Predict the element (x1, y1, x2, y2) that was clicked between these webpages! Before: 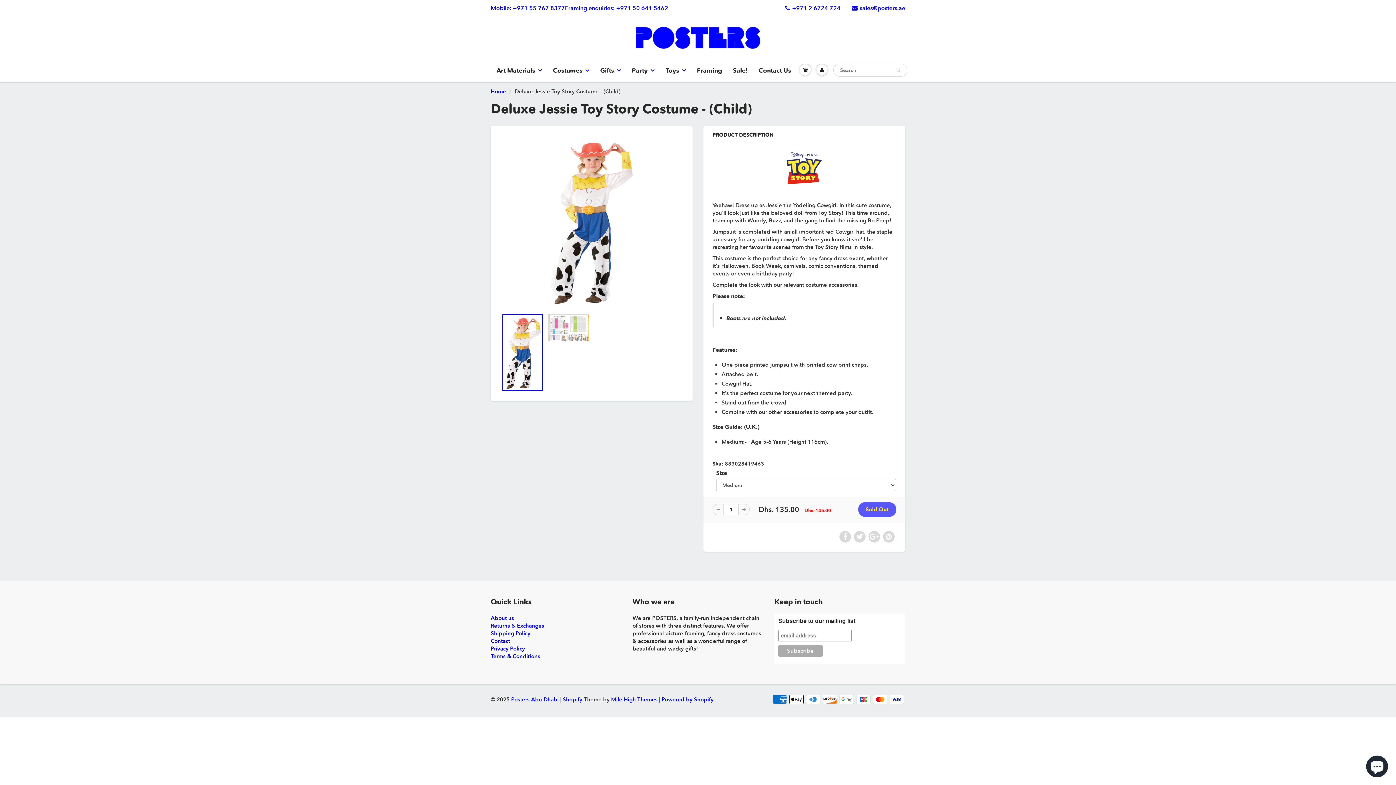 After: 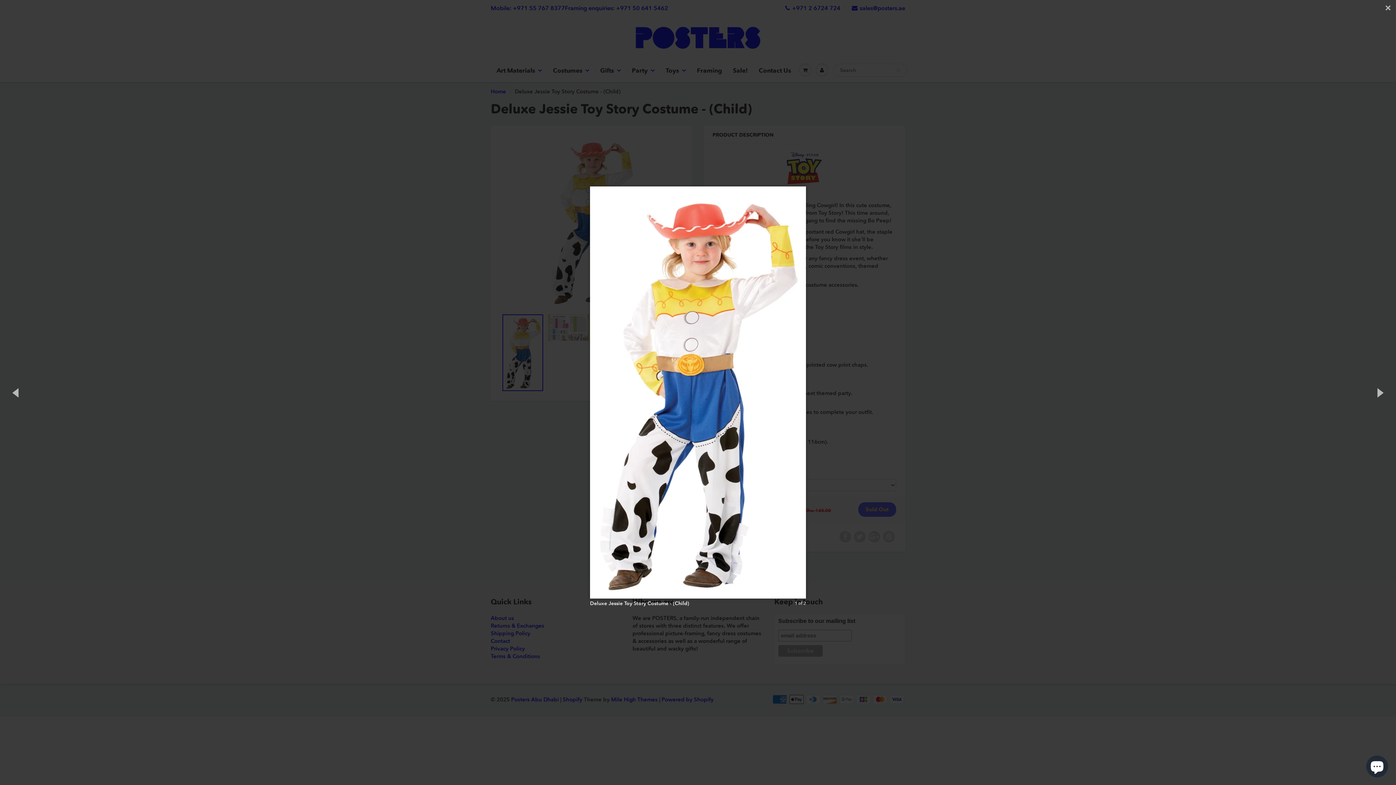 Action: bbox: (500, 132, 683, 310)